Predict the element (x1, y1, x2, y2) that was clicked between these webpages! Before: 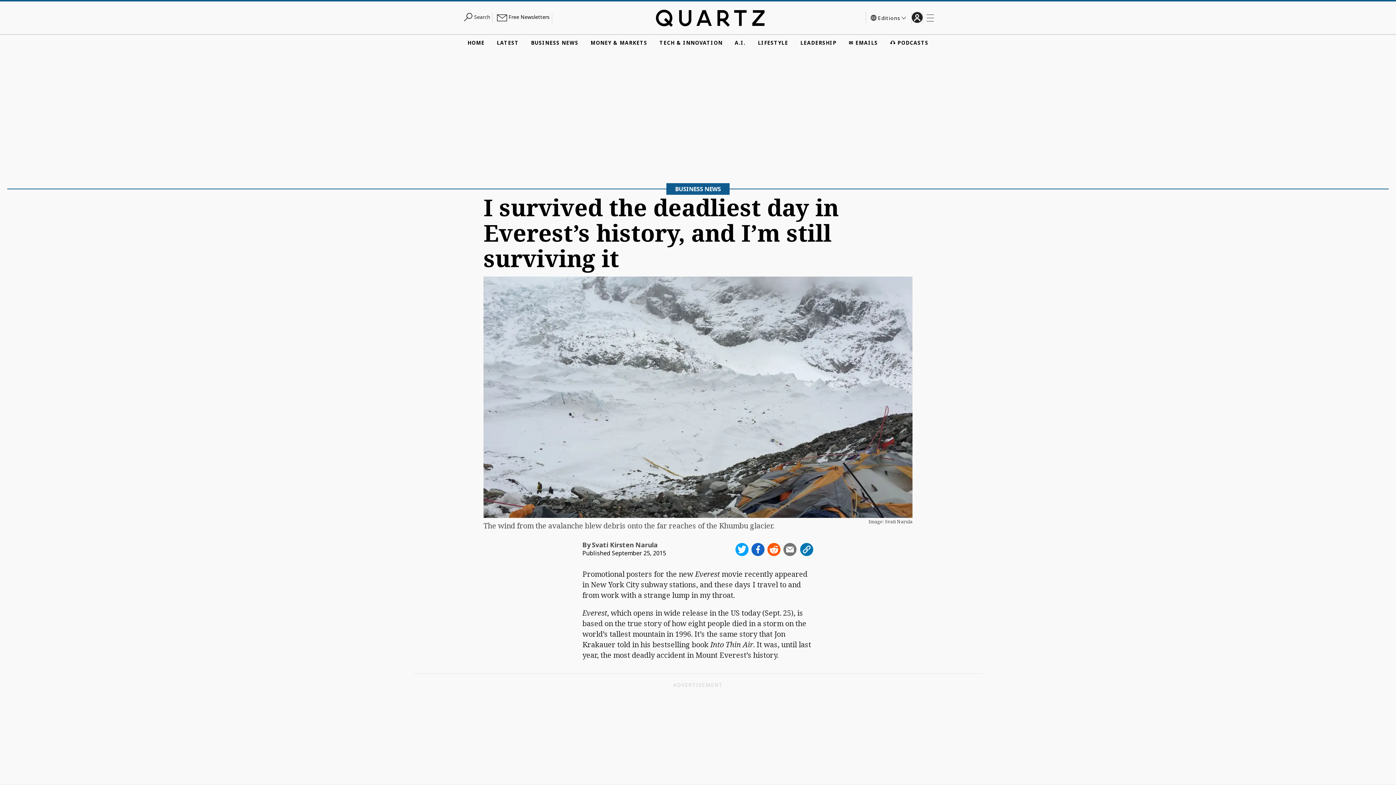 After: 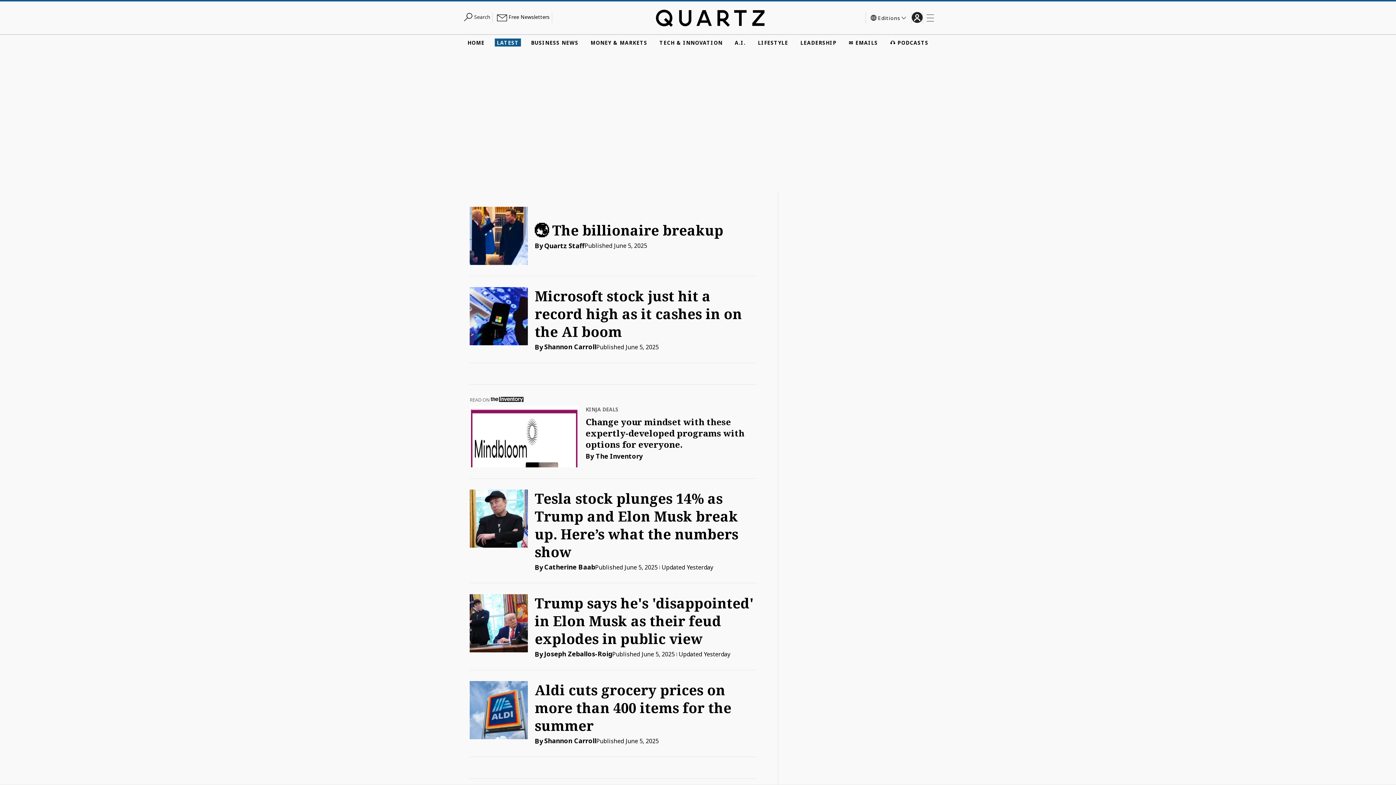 Action: bbox: (494, 38, 521, 46) label: LATEST